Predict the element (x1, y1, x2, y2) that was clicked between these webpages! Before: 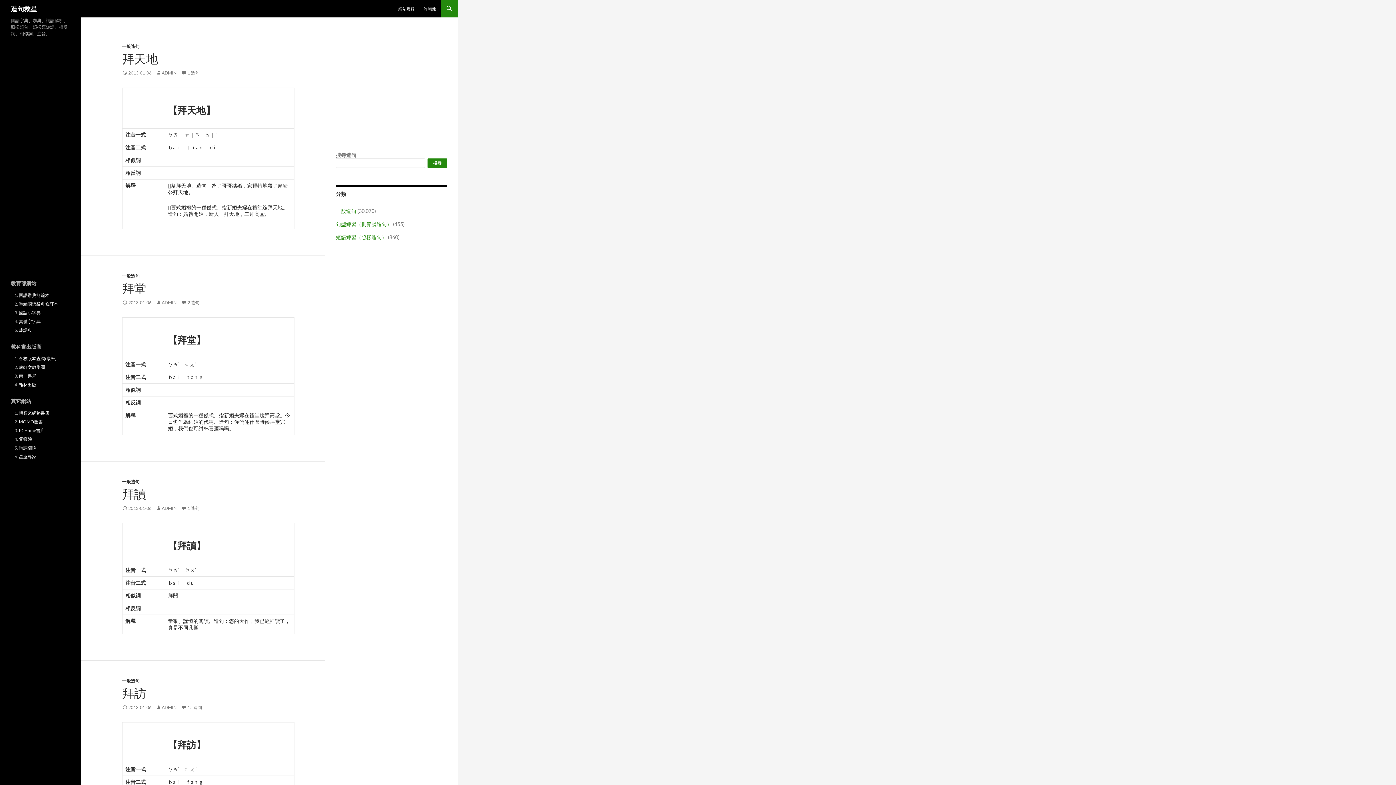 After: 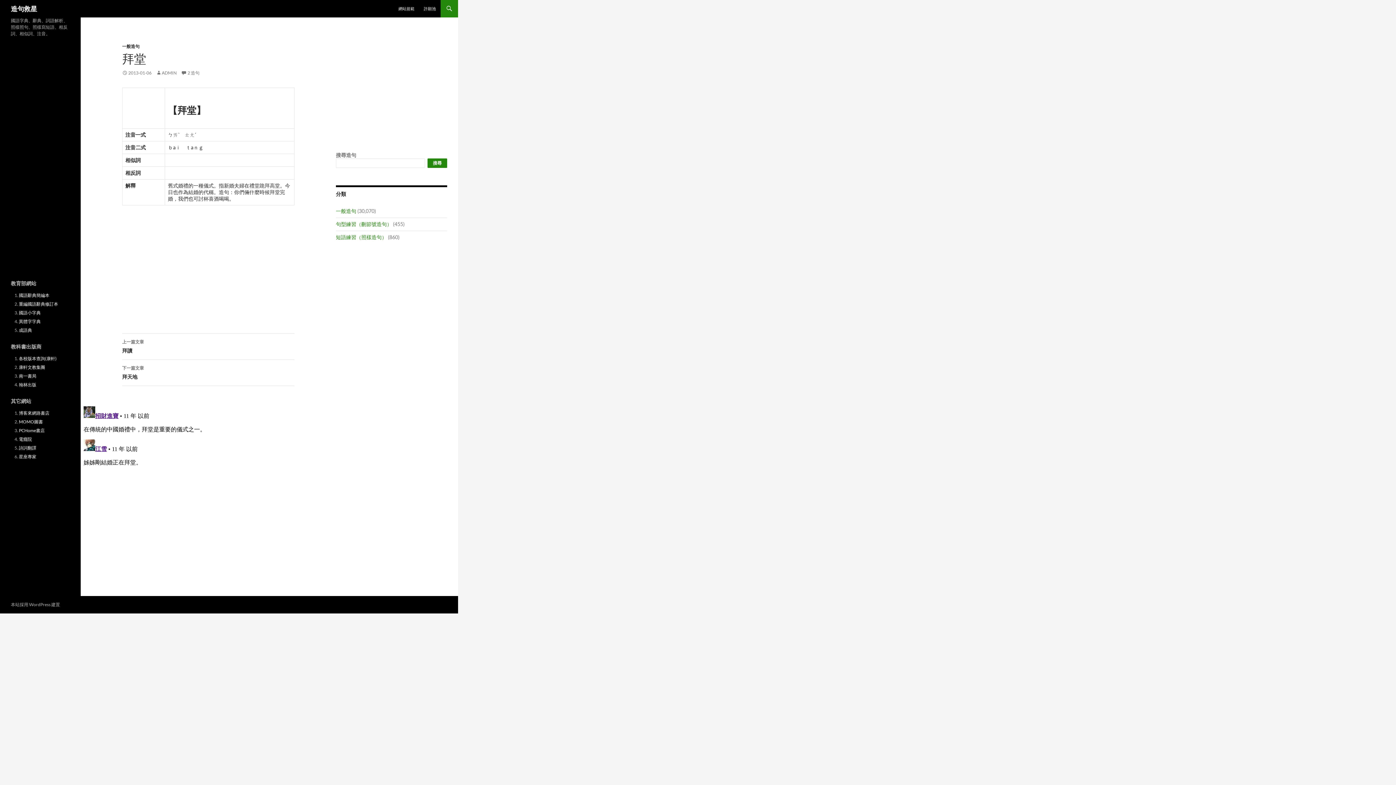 Action: label: 2 造句 bbox: (181, 300, 199, 305)